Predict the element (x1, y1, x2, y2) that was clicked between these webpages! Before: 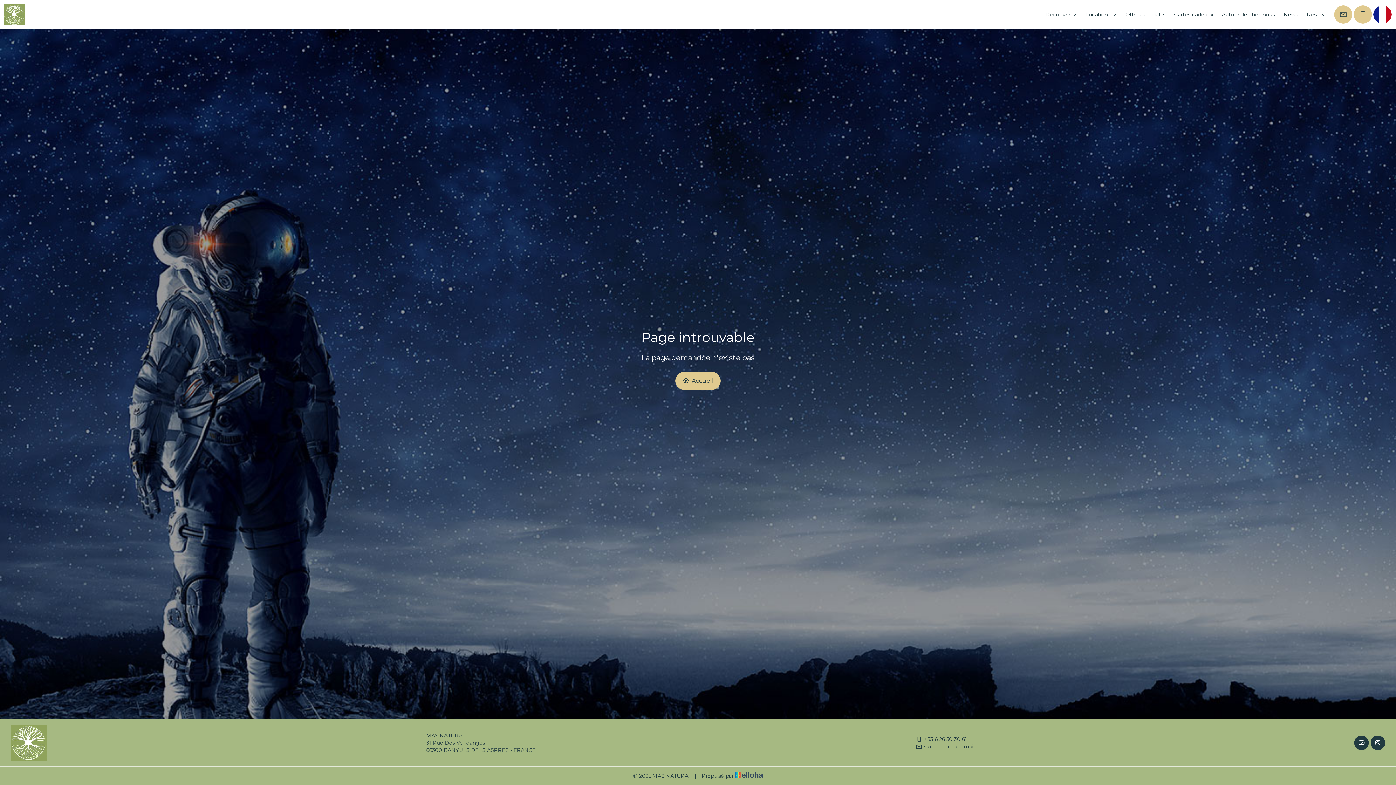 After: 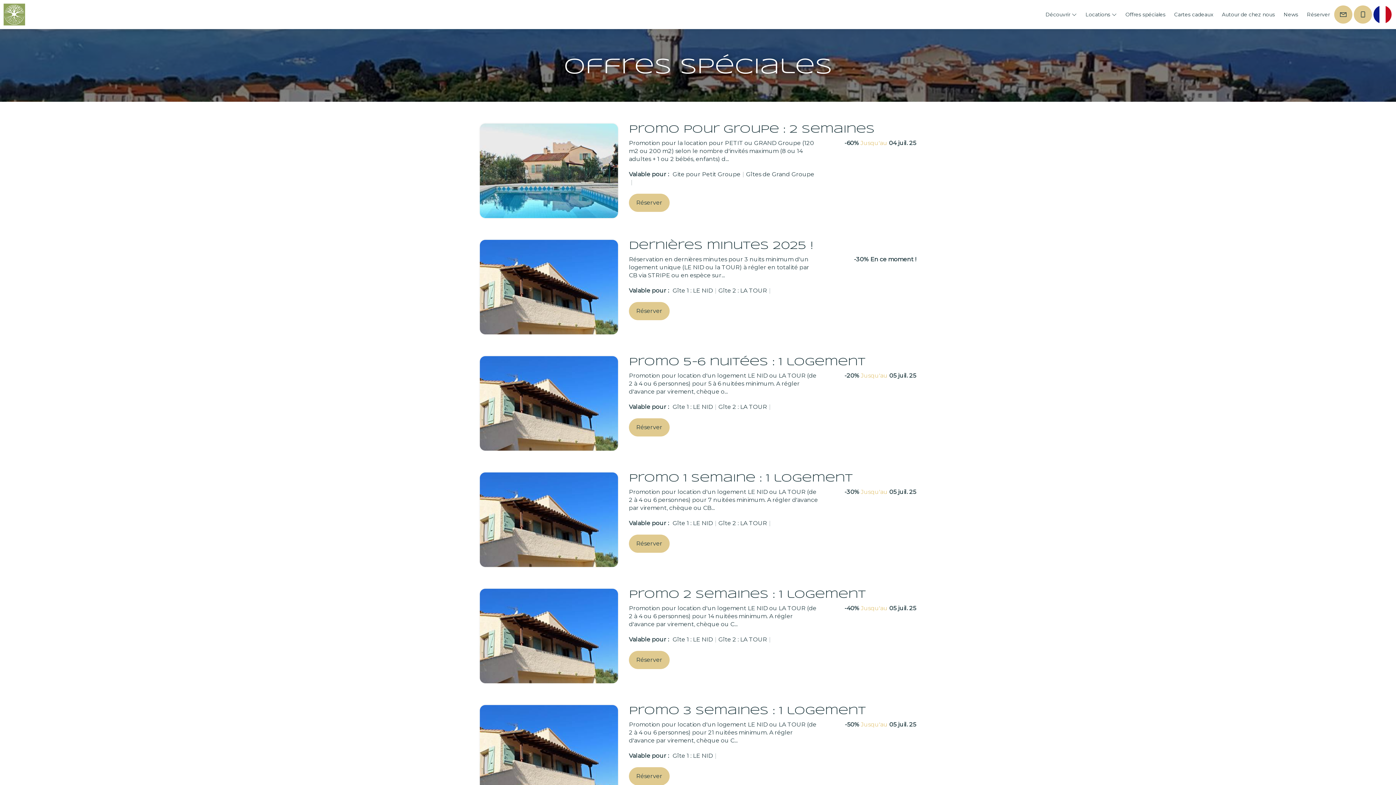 Action: label: Offres spéciales bbox: (1122, 5, 1169, 23)